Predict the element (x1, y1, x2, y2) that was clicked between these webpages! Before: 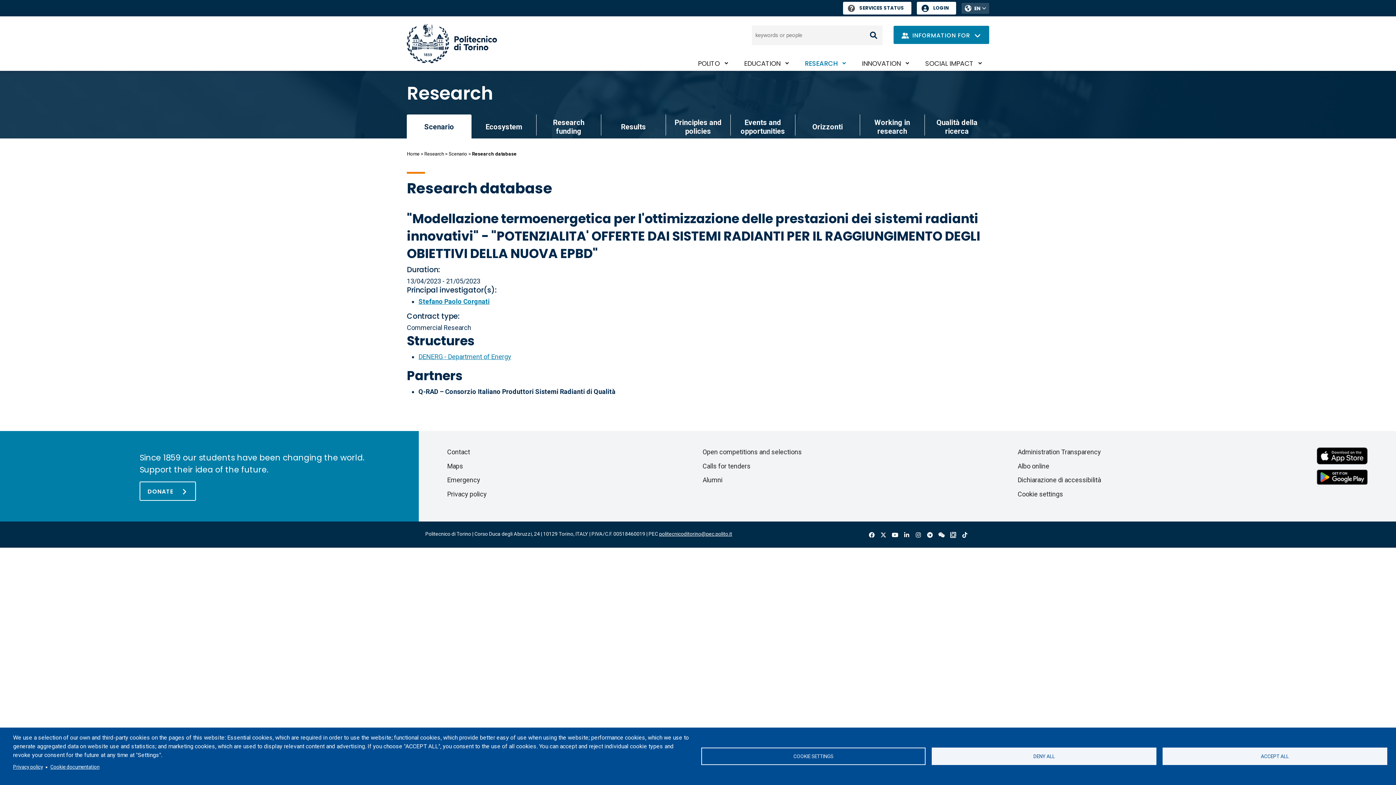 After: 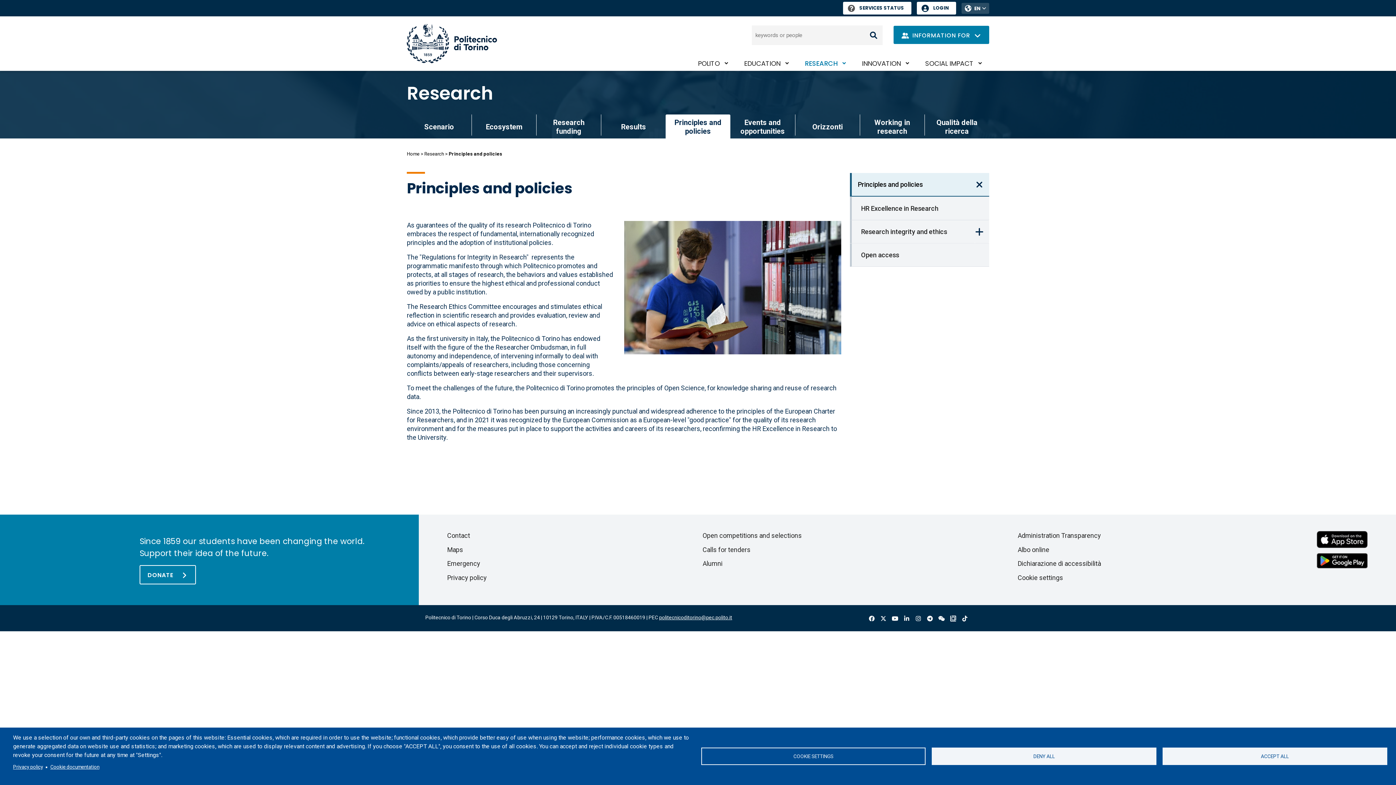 Action: bbox: (666, 114, 730, 135) label: Principles and policies